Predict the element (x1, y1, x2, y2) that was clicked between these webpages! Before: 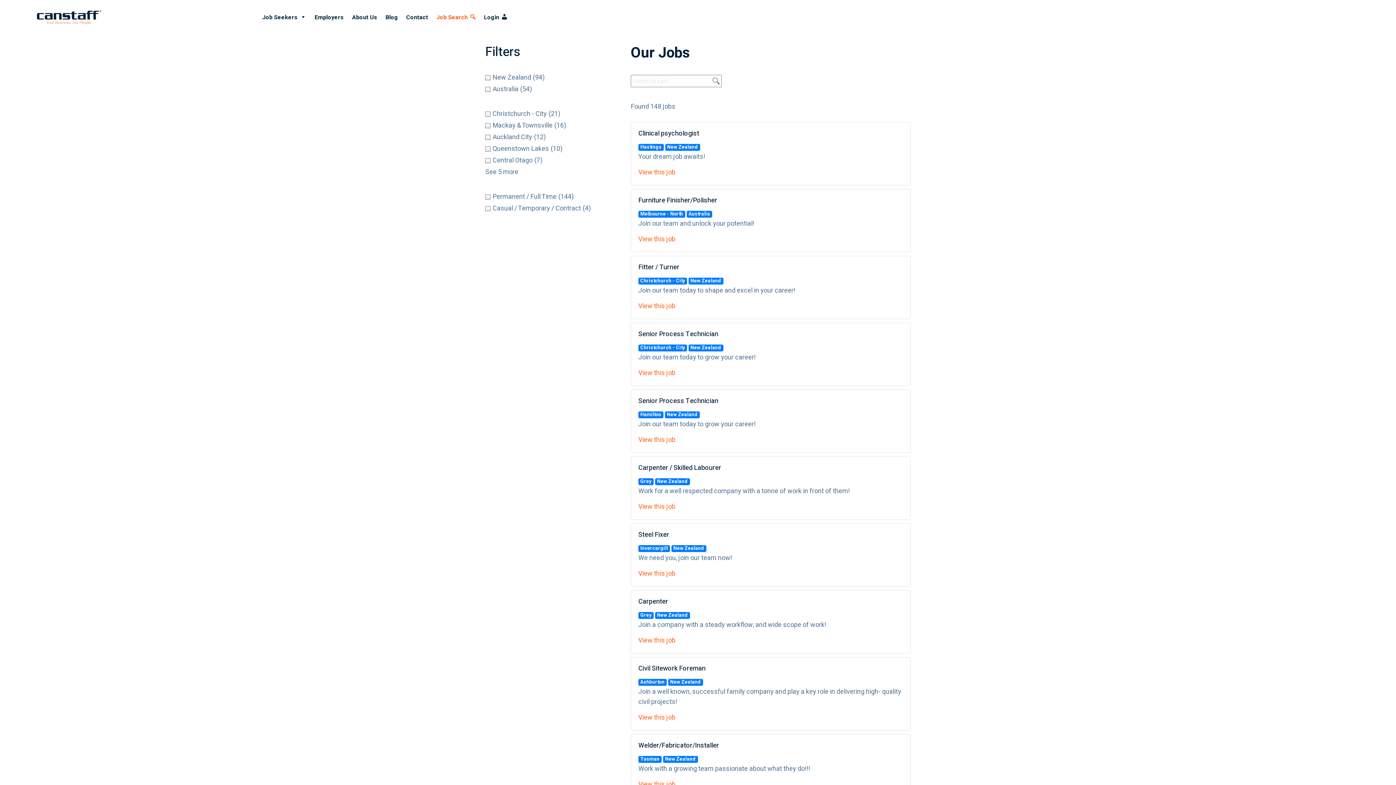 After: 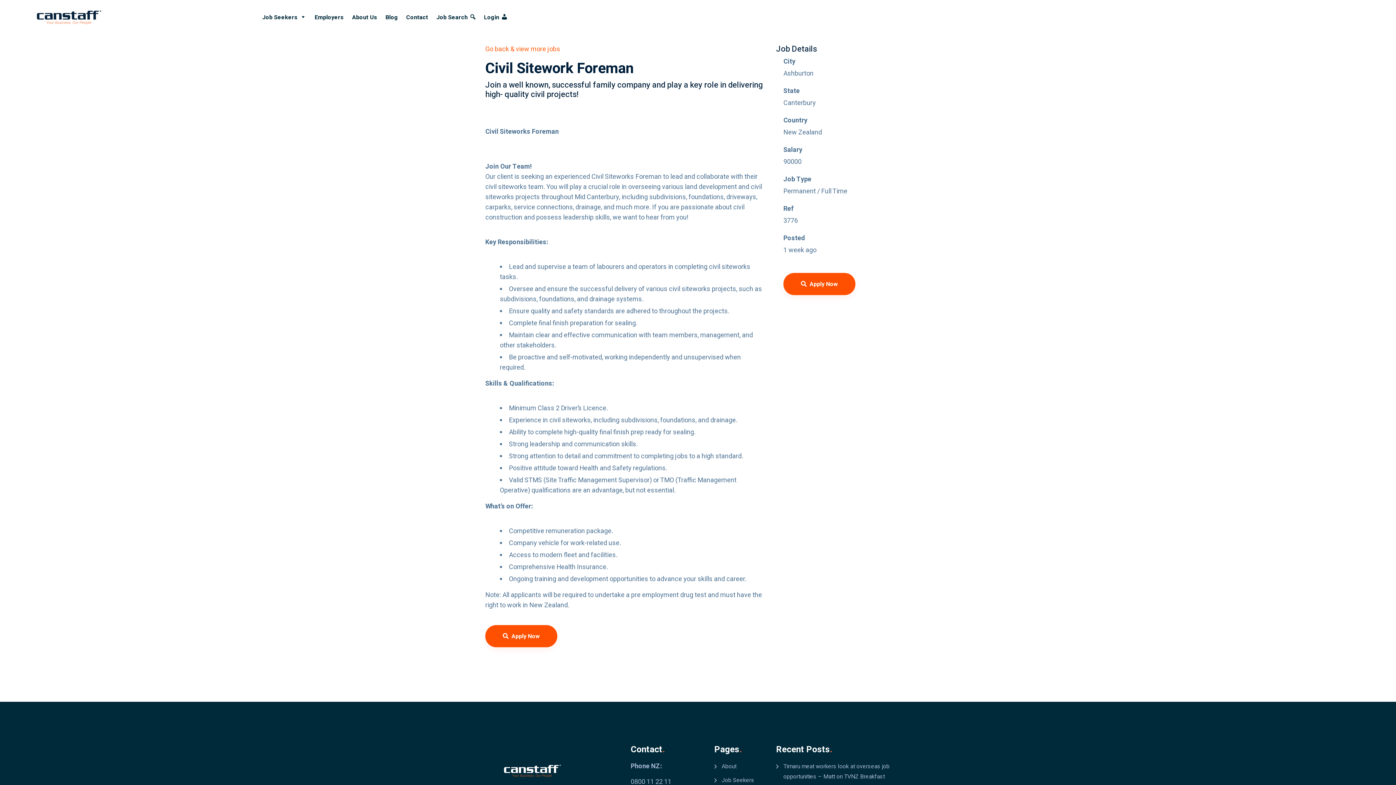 Action: bbox: (638, 664, 705, 673) label: Civil Sitework Foreman